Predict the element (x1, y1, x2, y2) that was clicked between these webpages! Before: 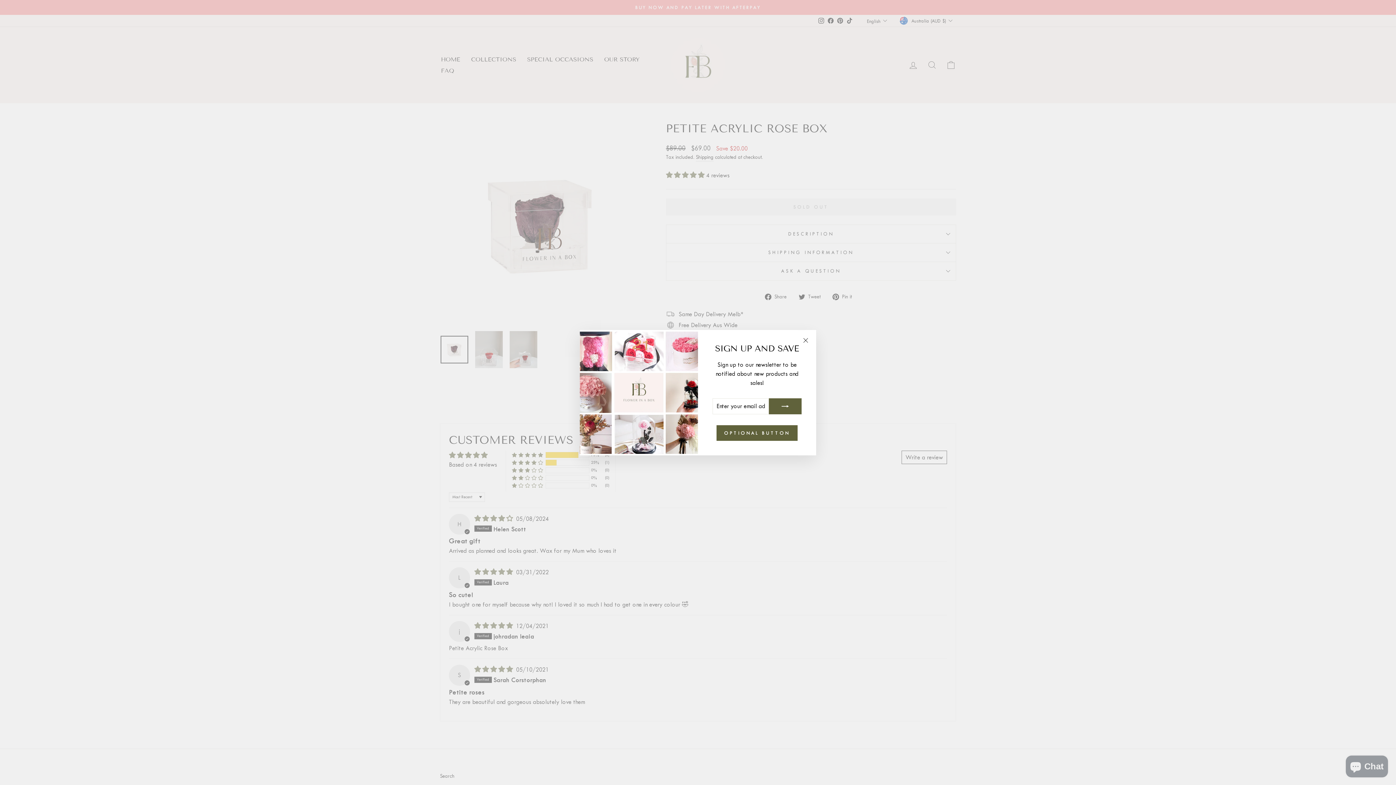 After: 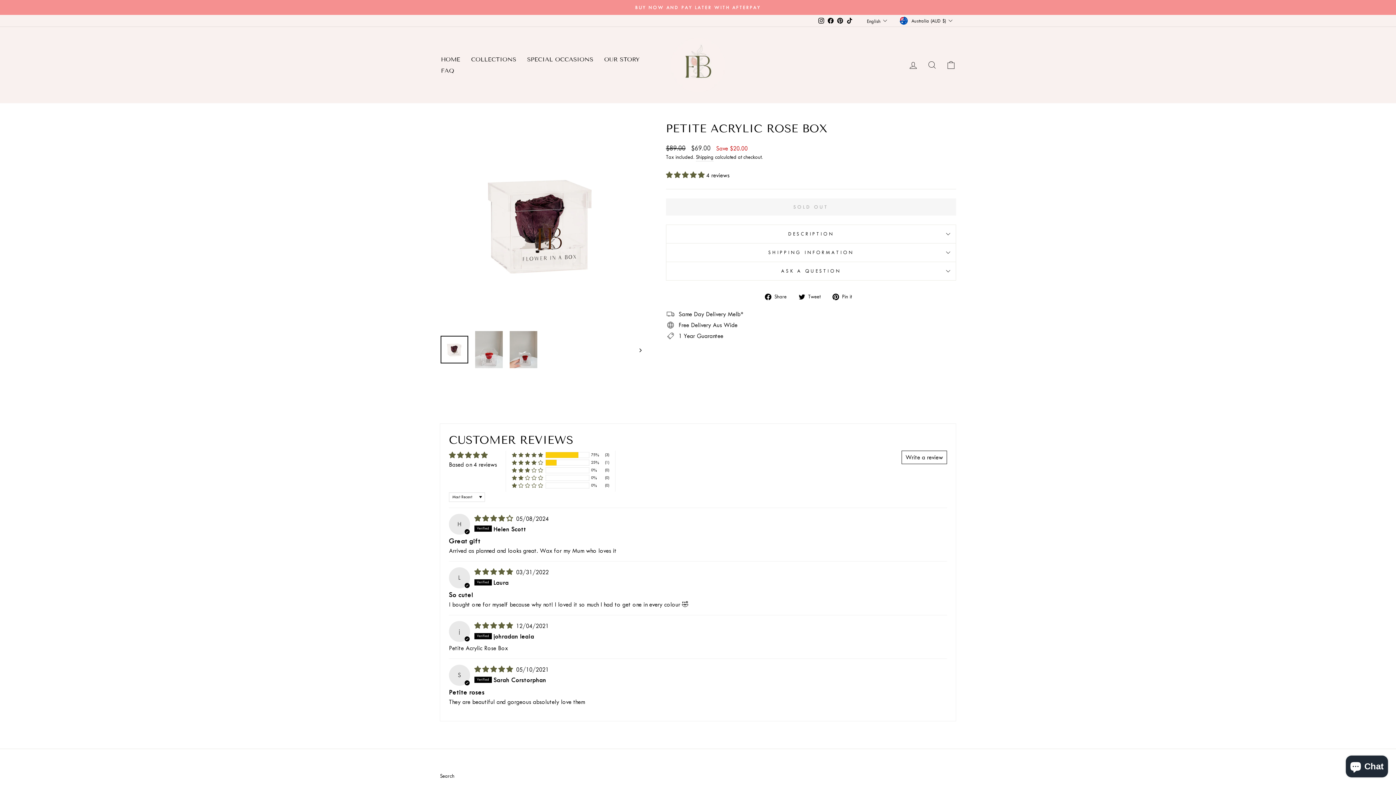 Action: bbox: (798, 337, 812, 351) label: "Close (esc)"